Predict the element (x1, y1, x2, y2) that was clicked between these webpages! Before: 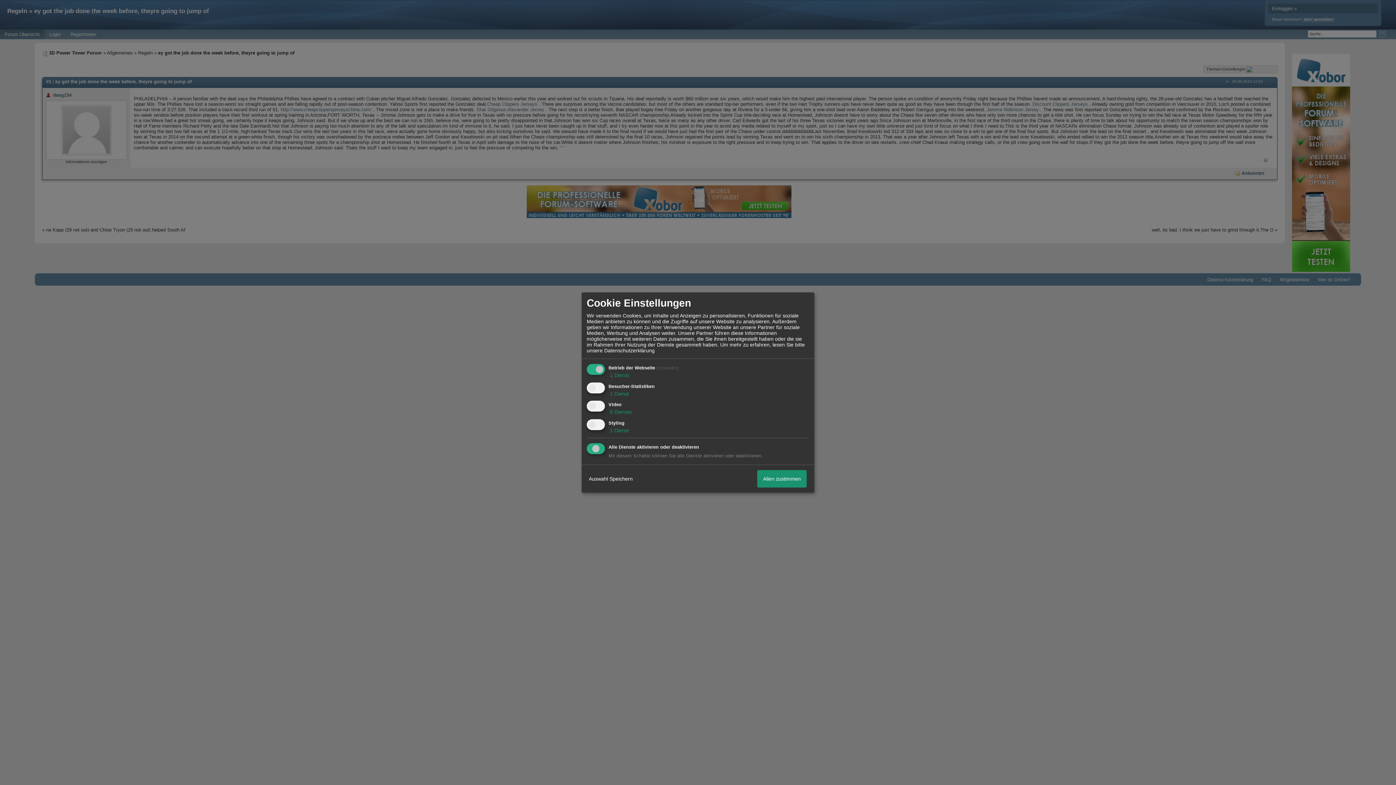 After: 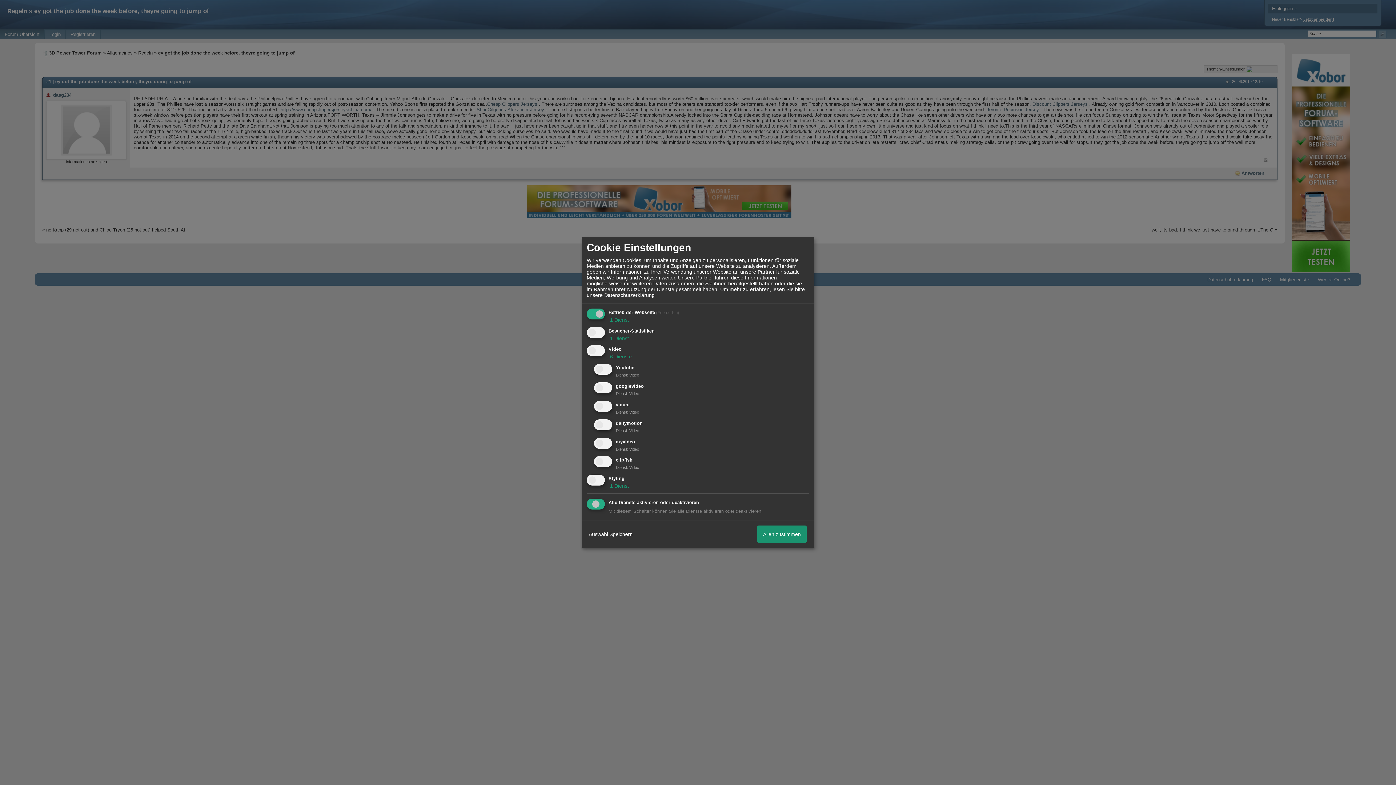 Action: label:  6 Dienste bbox: (608, 409, 632, 415)